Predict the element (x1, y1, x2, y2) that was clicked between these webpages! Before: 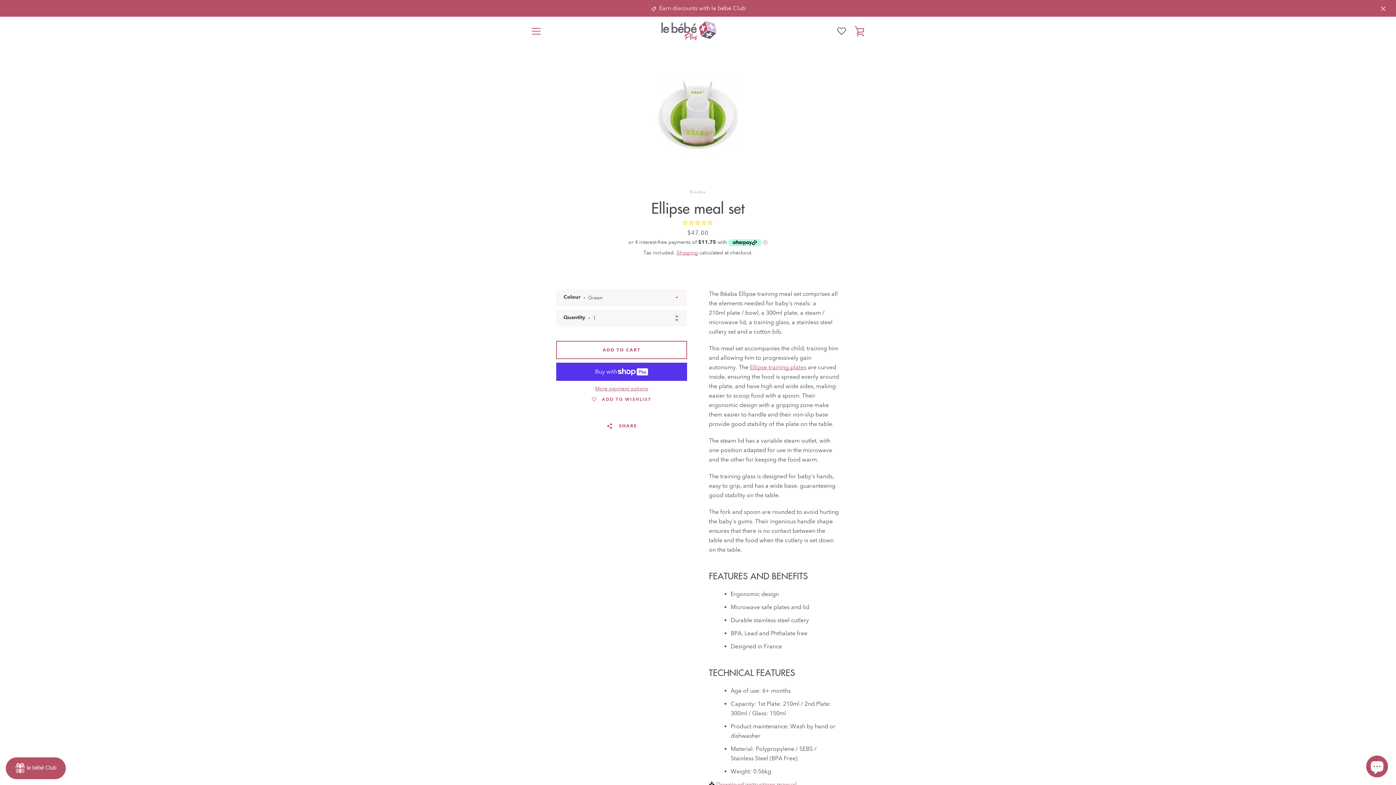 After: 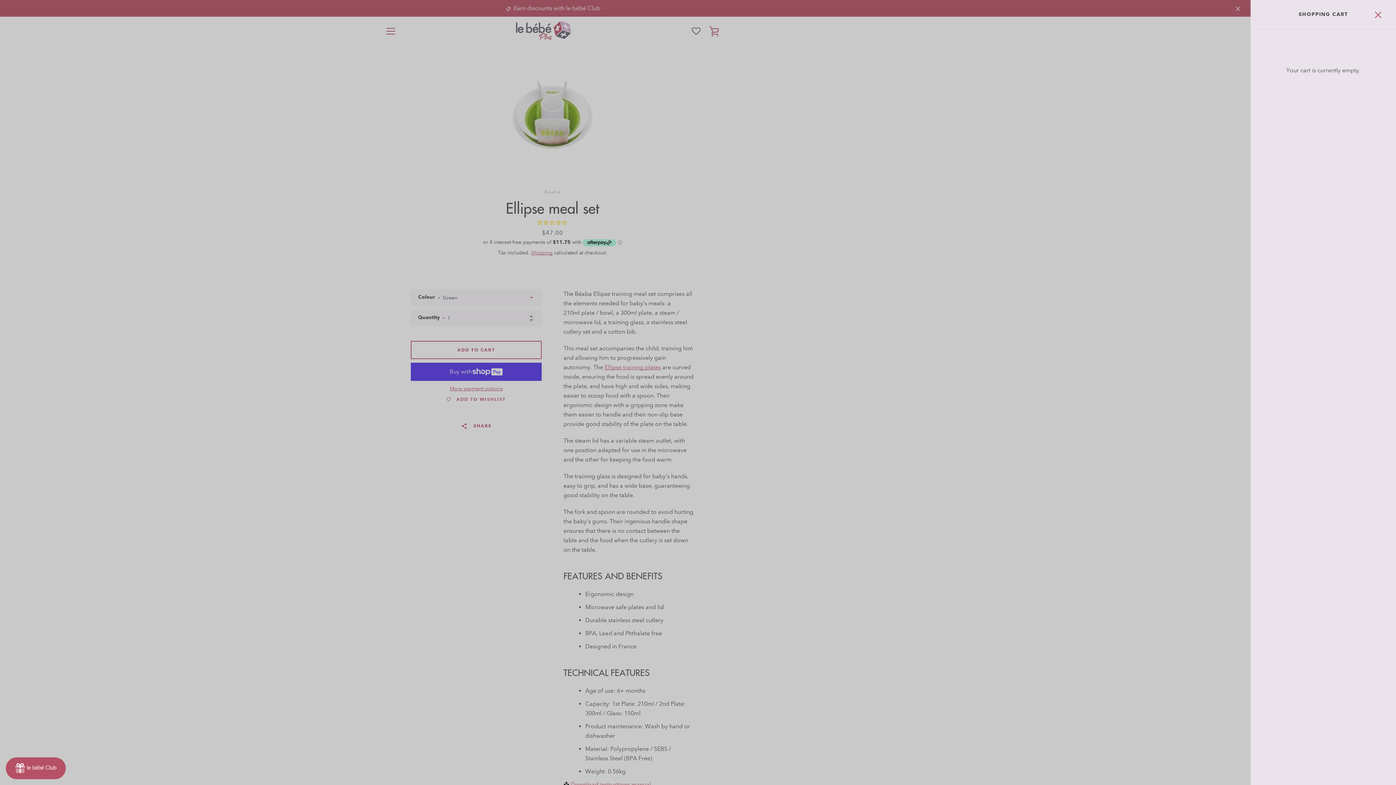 Action: bbox: (850, 22, 869, 40) label: VIEW CART